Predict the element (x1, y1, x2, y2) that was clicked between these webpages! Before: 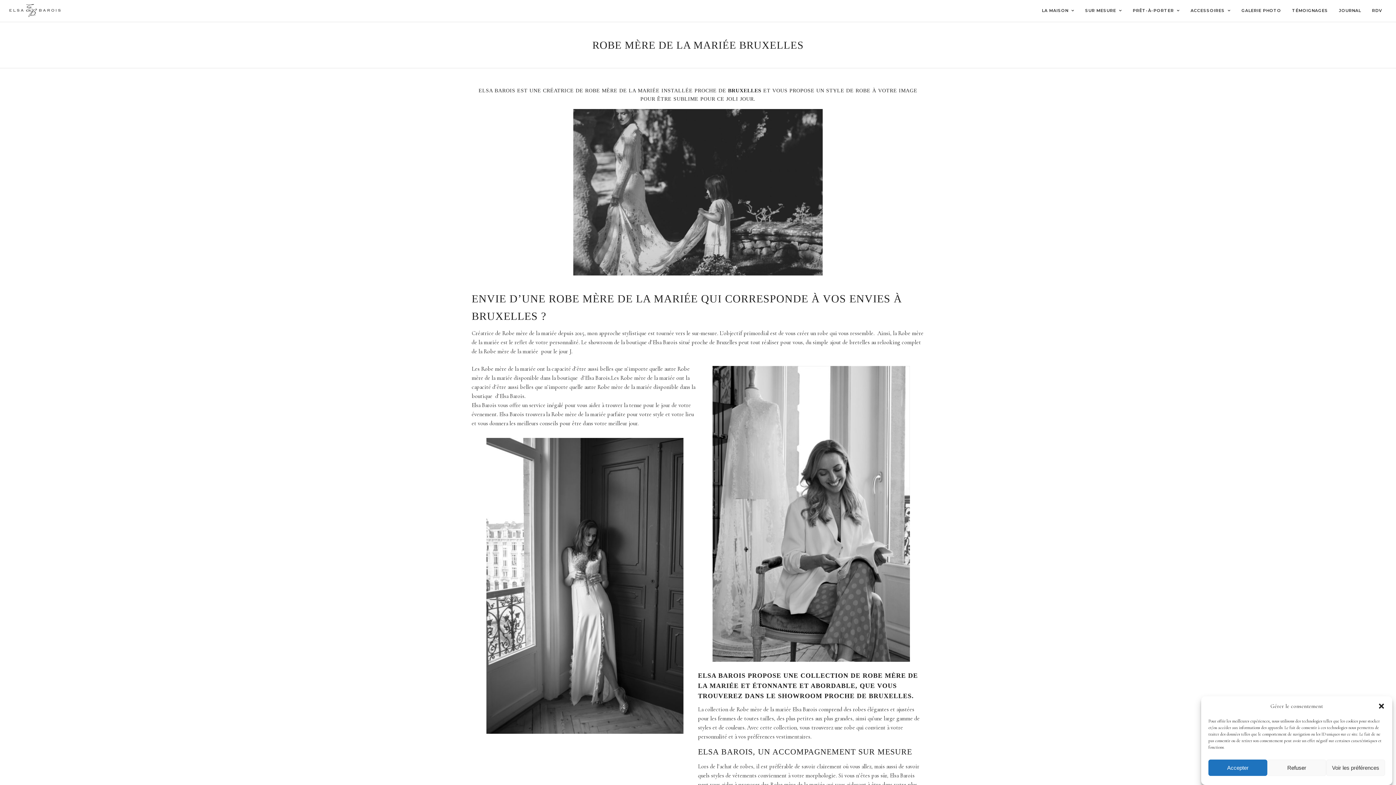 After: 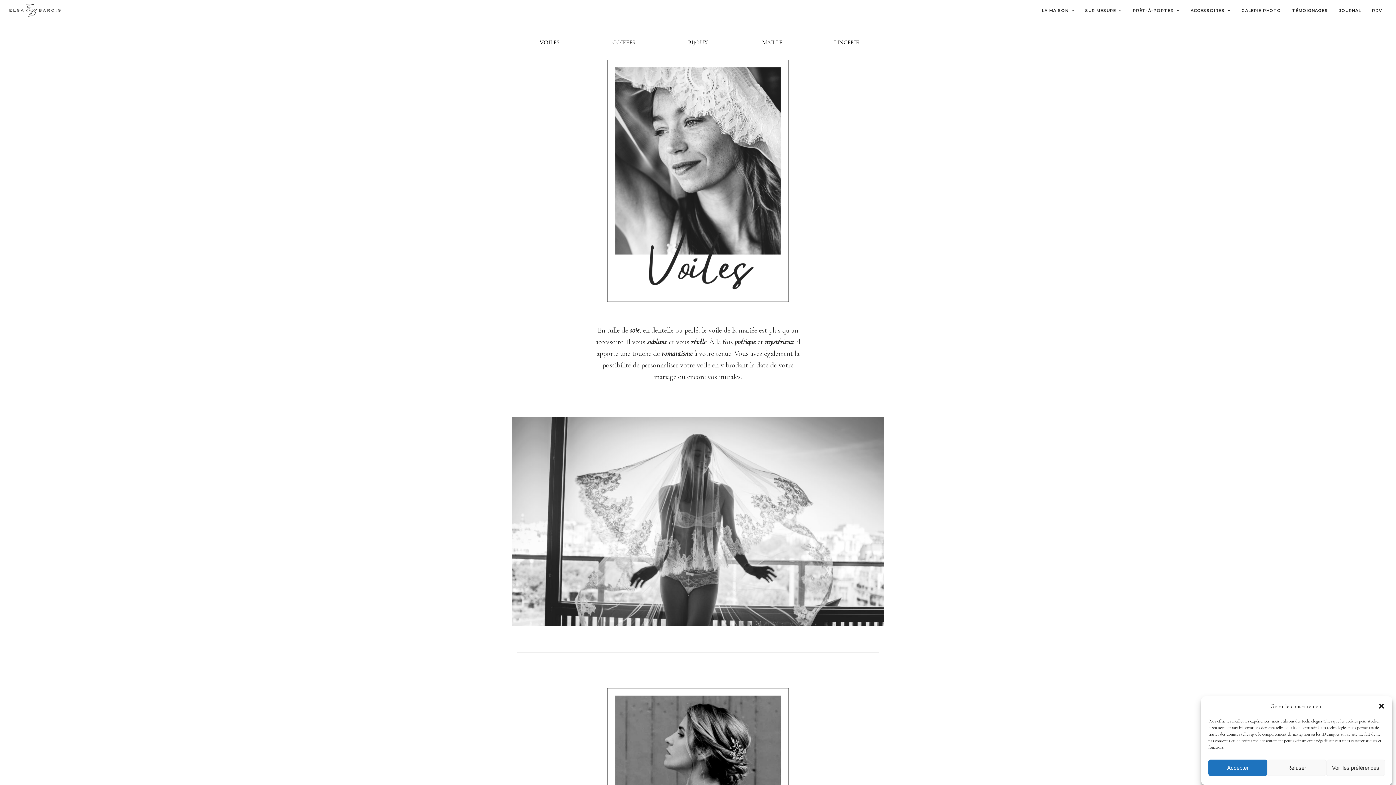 Action: bbox: (1186, 0, 1235, 22) label: ACCESSOIRES